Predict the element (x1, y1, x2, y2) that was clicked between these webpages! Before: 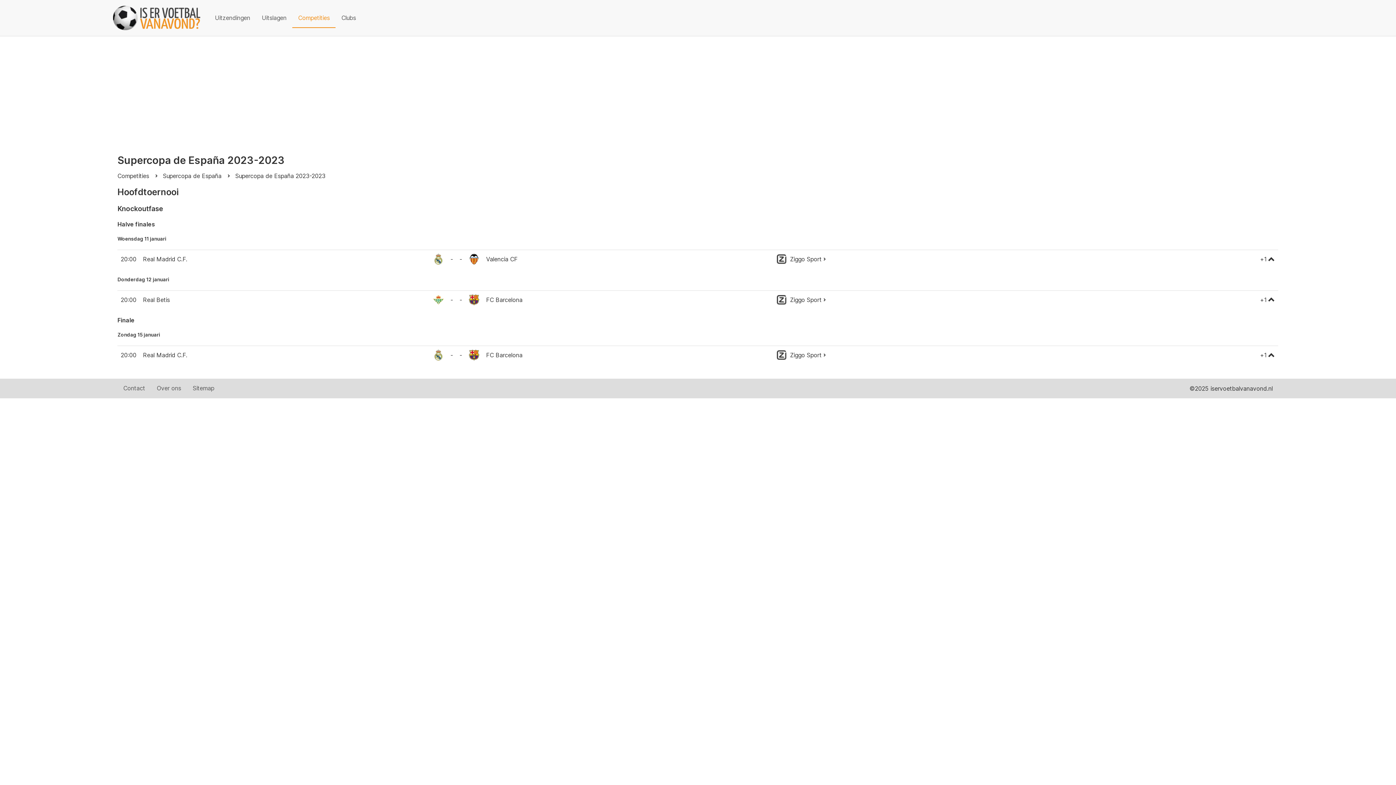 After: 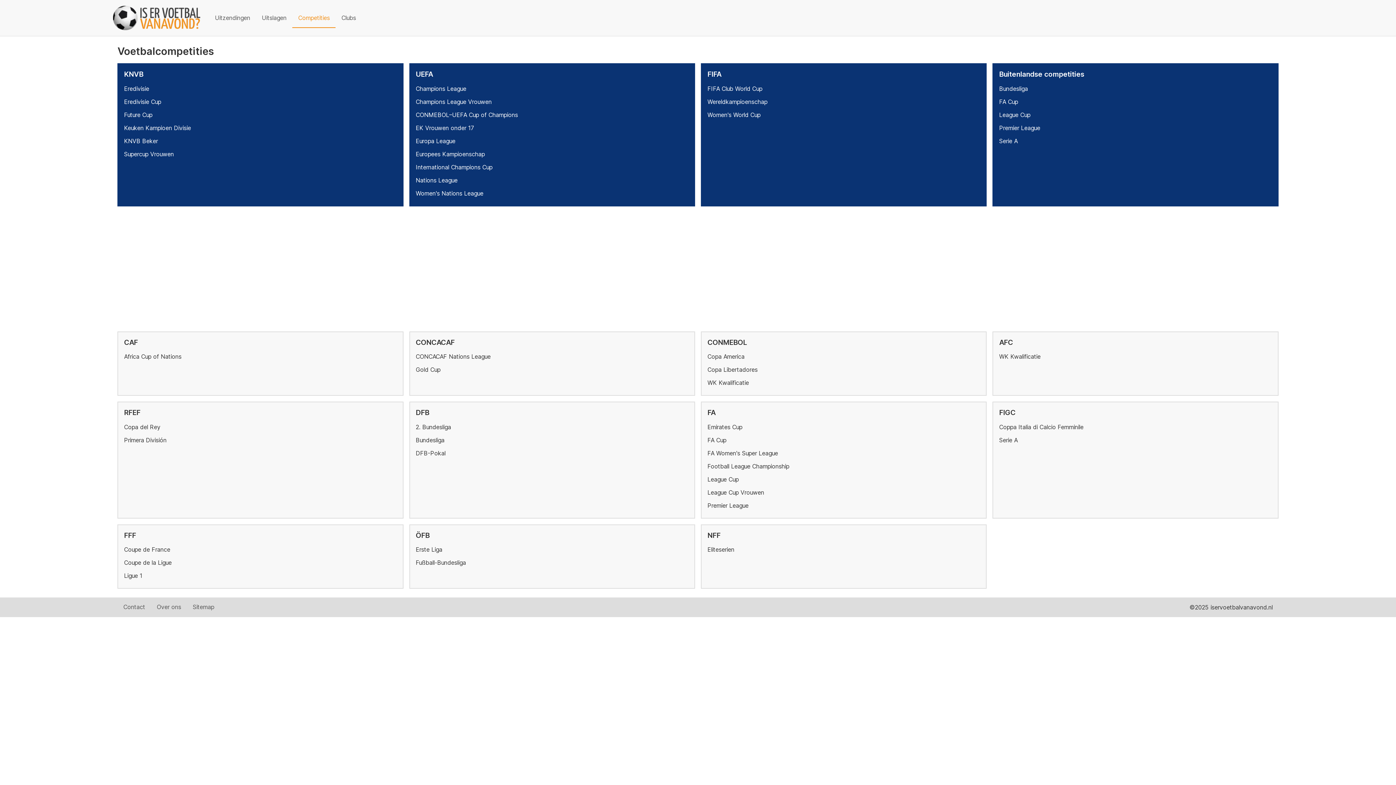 Action: bbox: (117, 172, 149, 179) label: Competities